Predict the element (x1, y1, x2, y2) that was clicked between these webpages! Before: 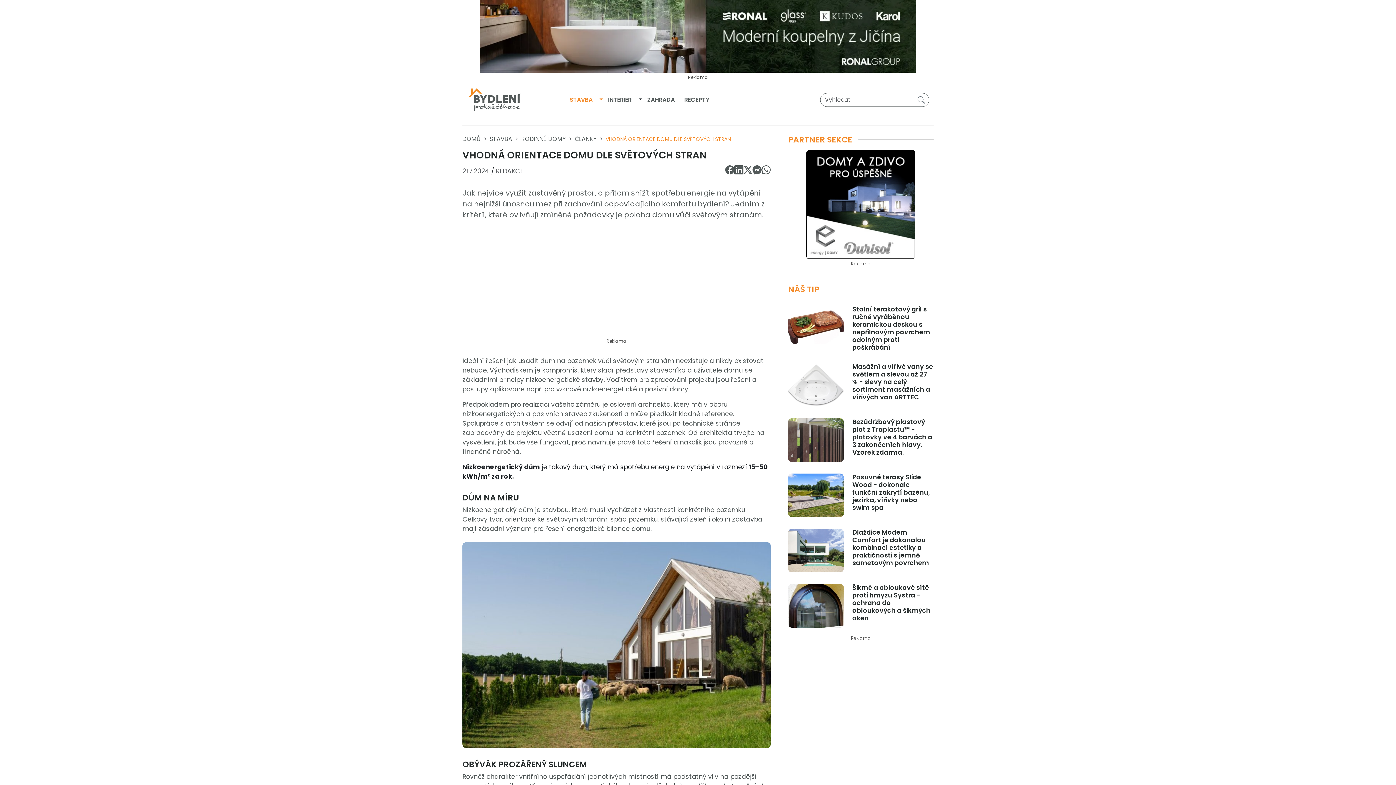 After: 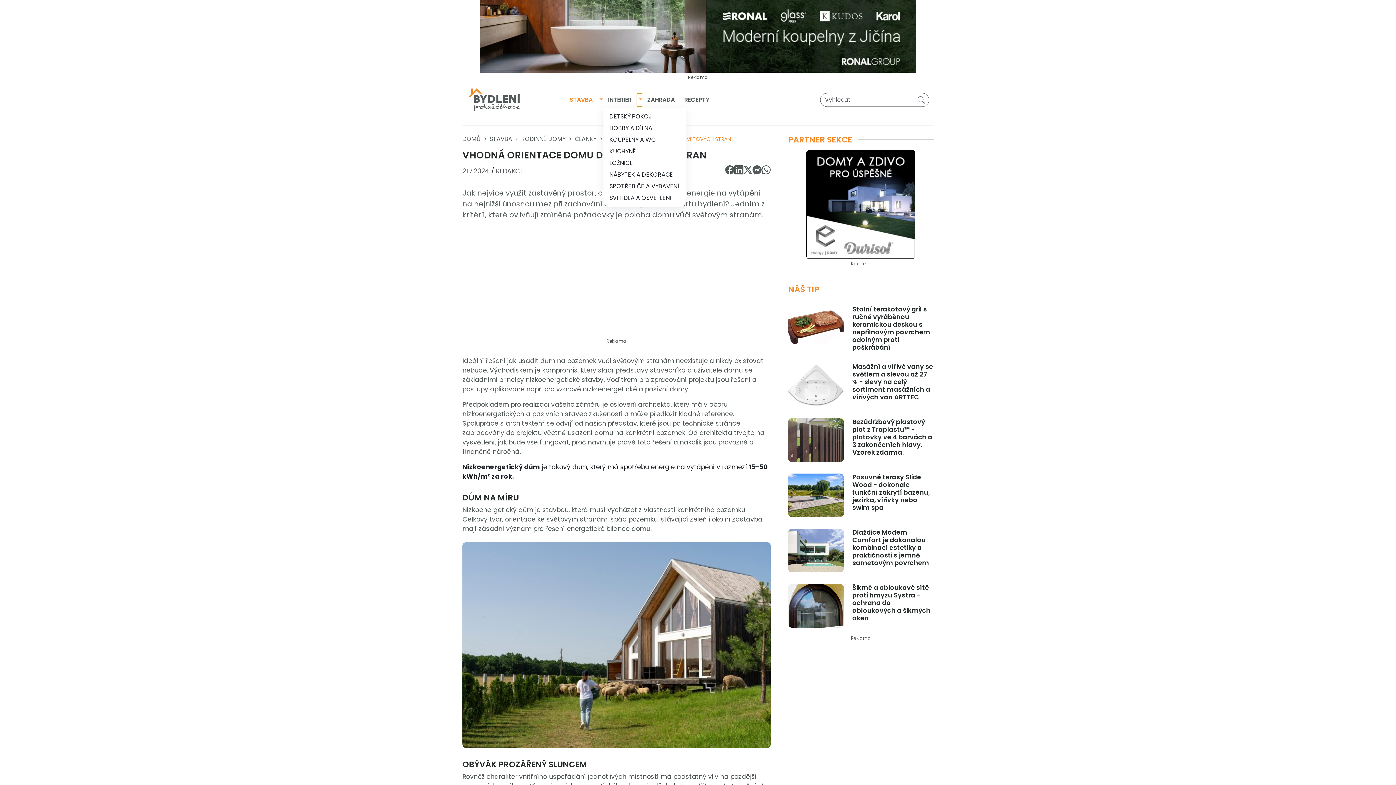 Action: bbox: (636, 93, 642, 106) label: Přepnout dropdown